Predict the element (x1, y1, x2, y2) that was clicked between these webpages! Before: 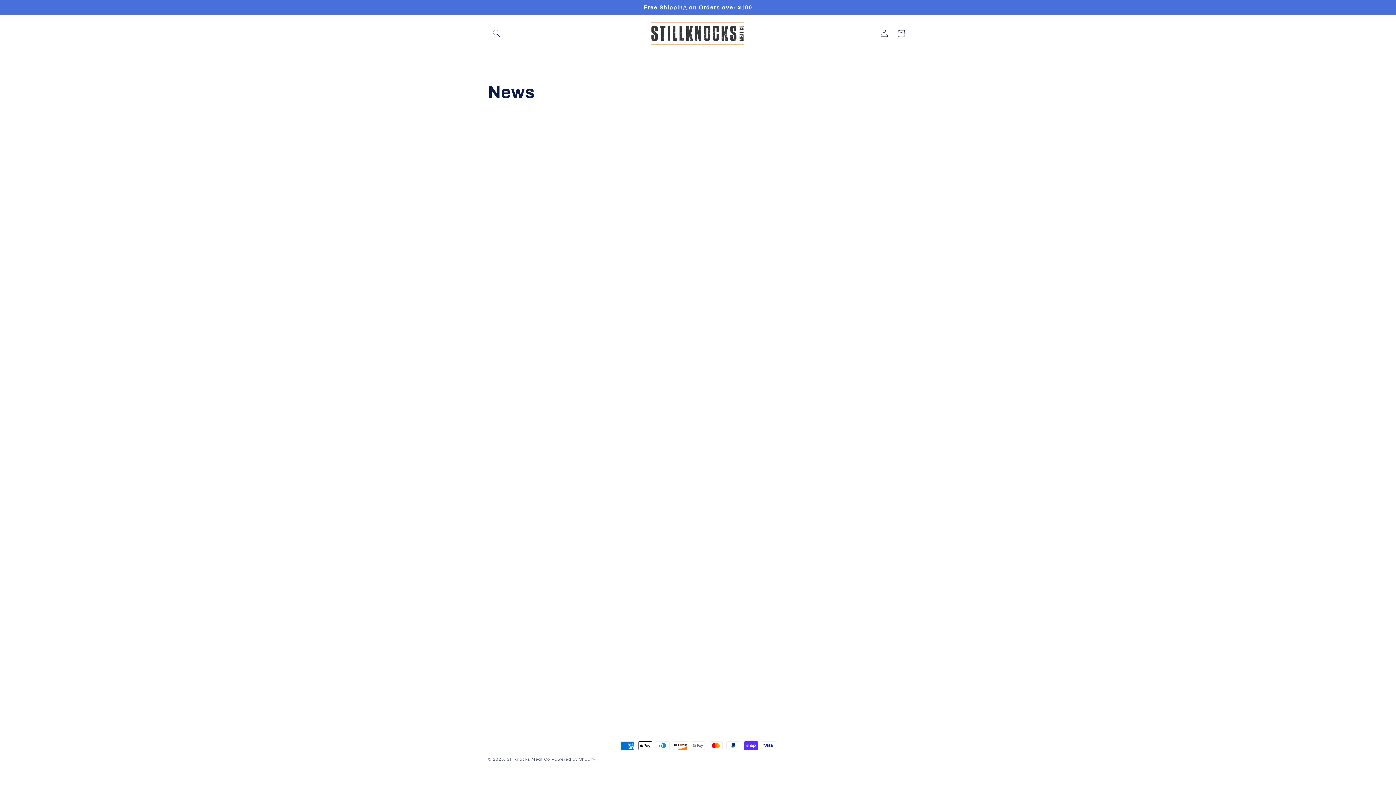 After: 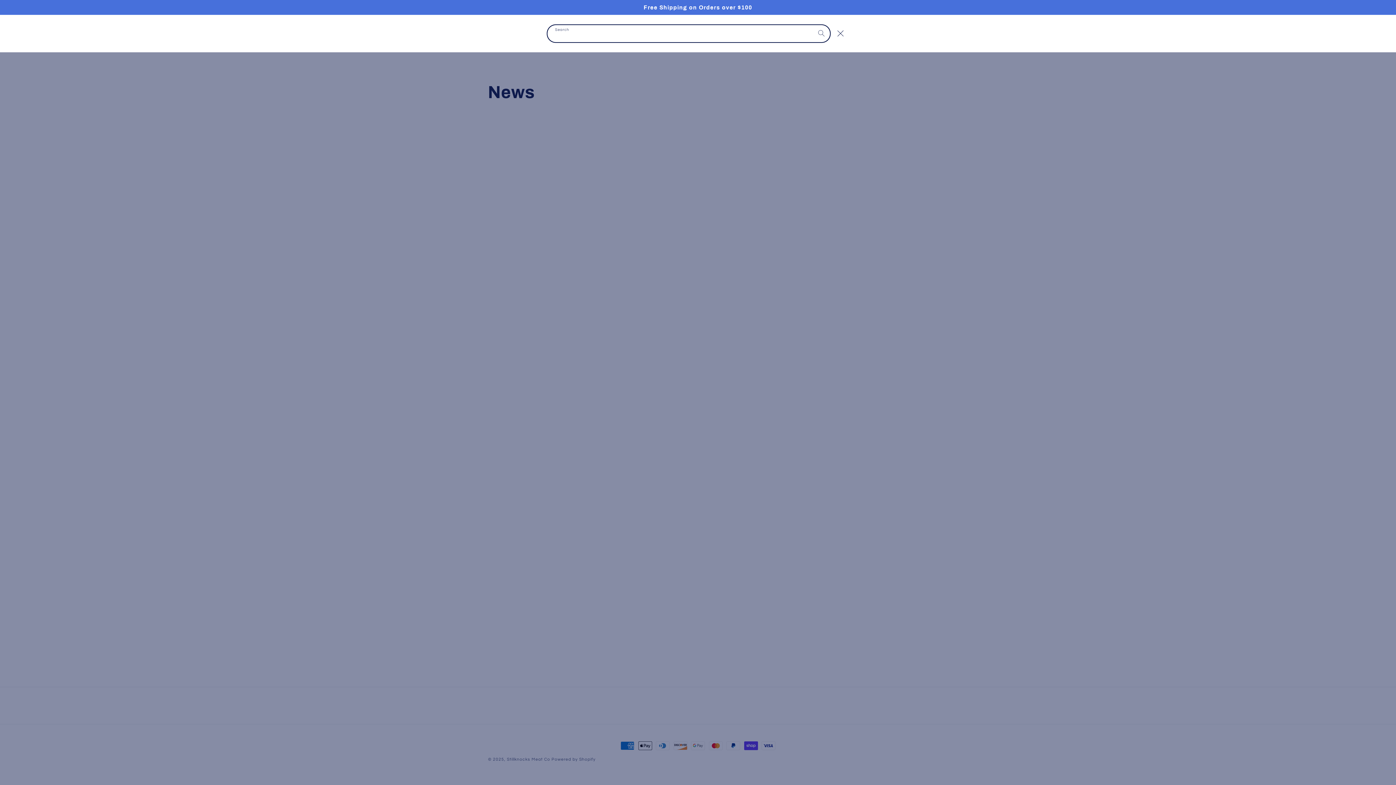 Action: bbox: (488, 25, 504, 41) label: Search